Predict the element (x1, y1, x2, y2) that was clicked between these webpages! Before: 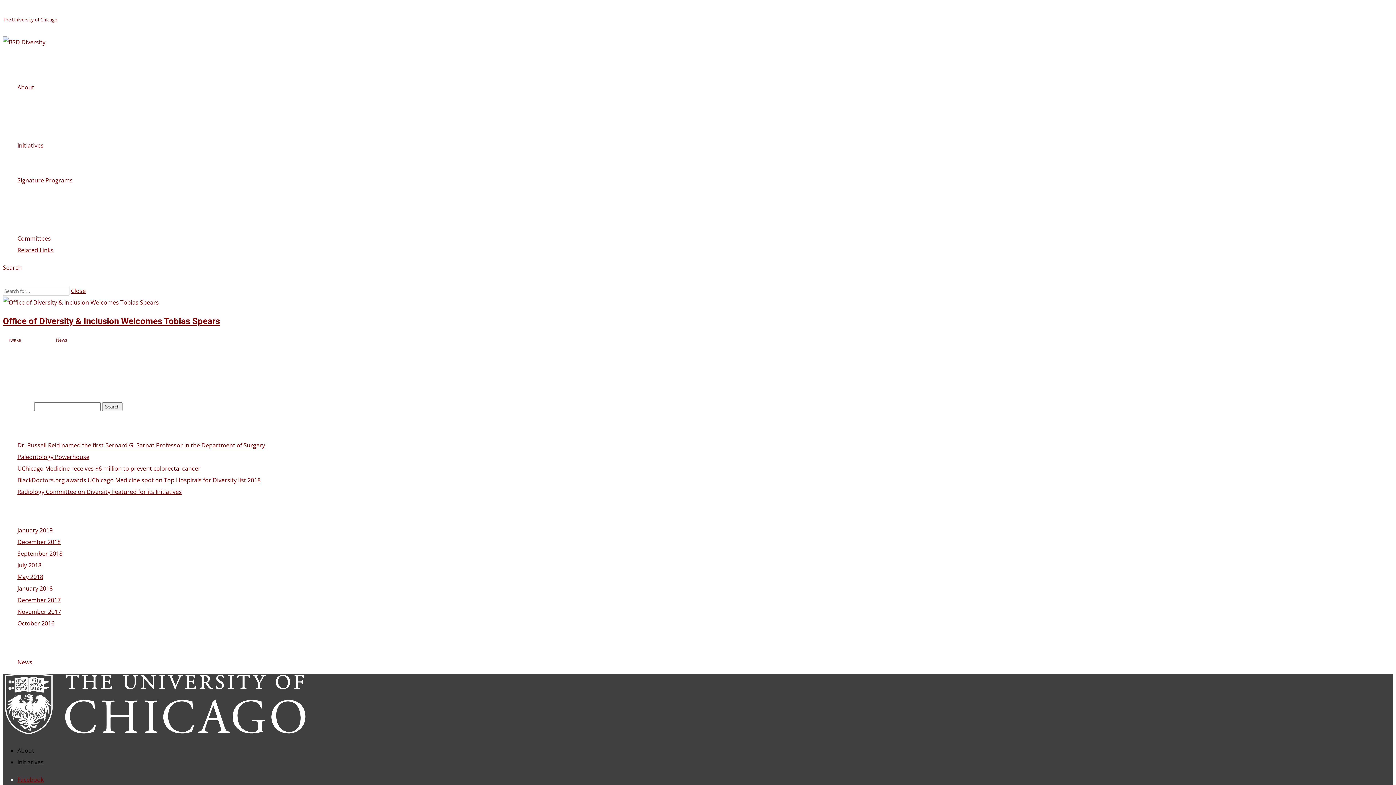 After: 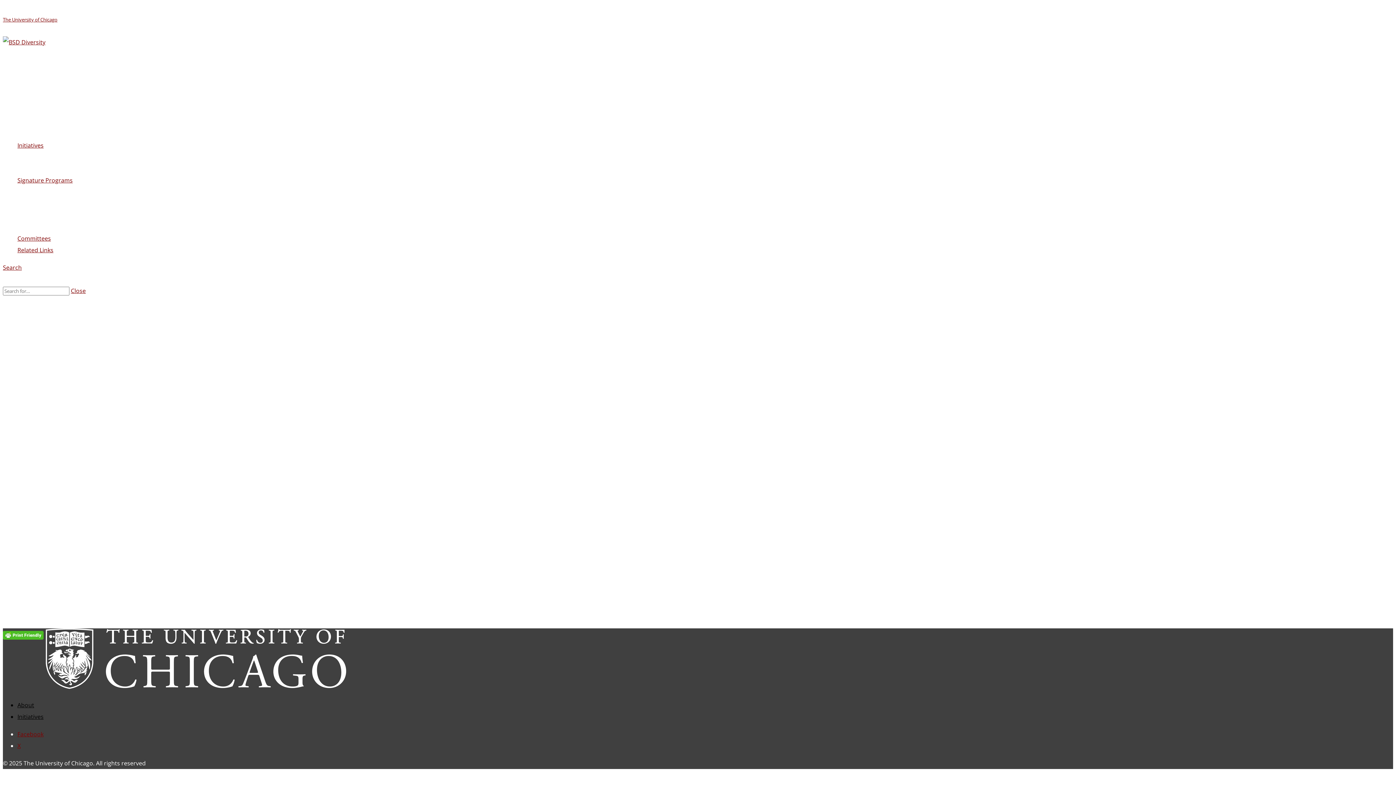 Action: label: A Message from our Deans bbox: (46, 106, 120, 114)